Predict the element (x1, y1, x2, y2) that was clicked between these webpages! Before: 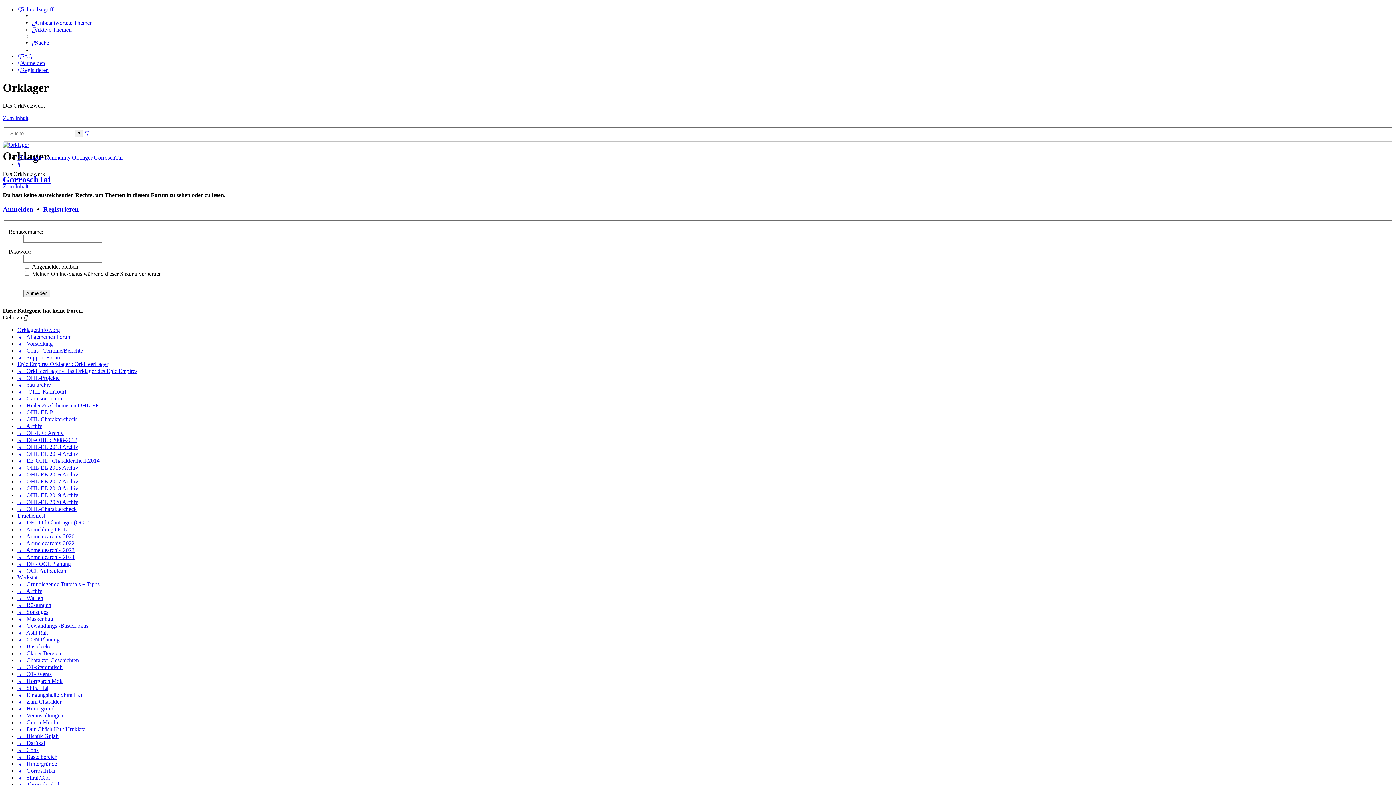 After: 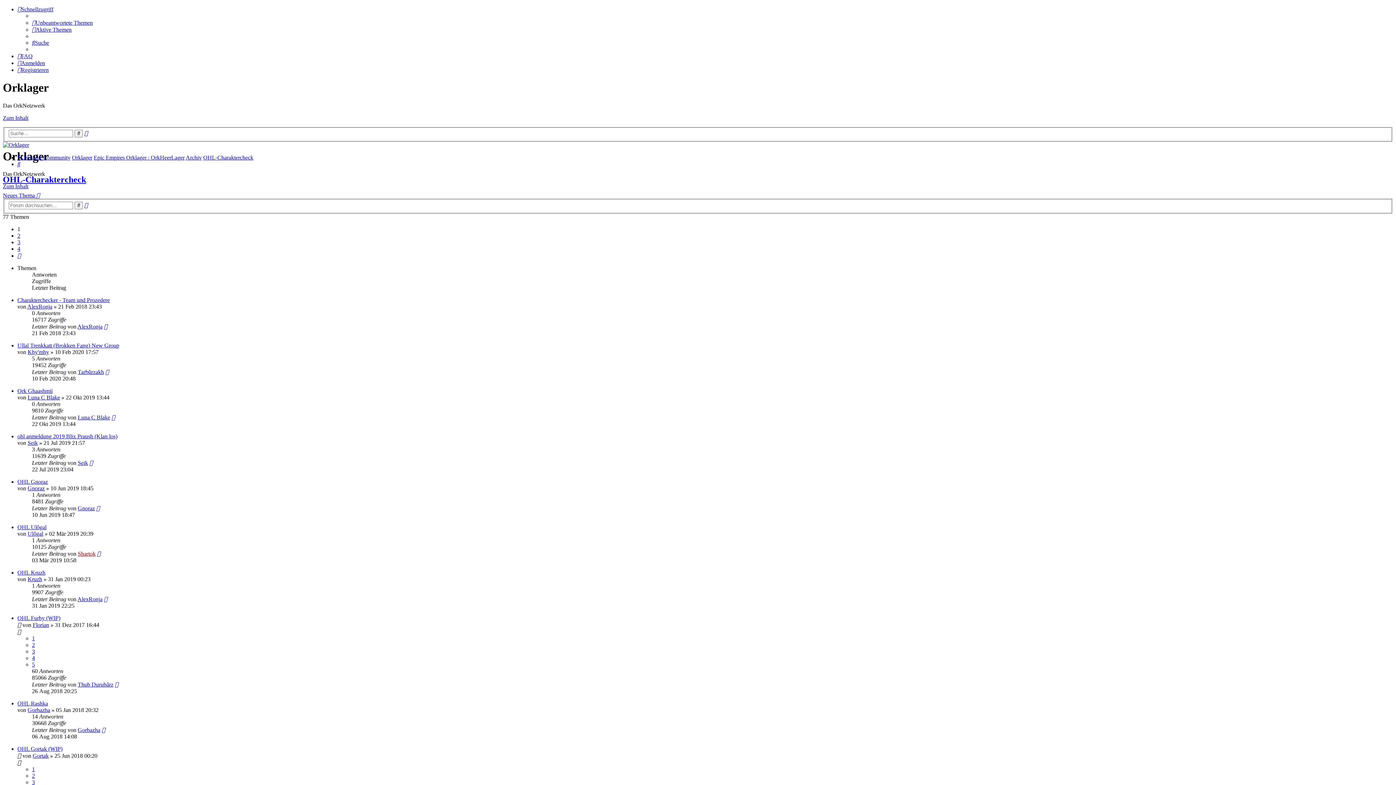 Action: label: ↳   OHL-Charaktercheck bbox: (17, 506, 76, 512)